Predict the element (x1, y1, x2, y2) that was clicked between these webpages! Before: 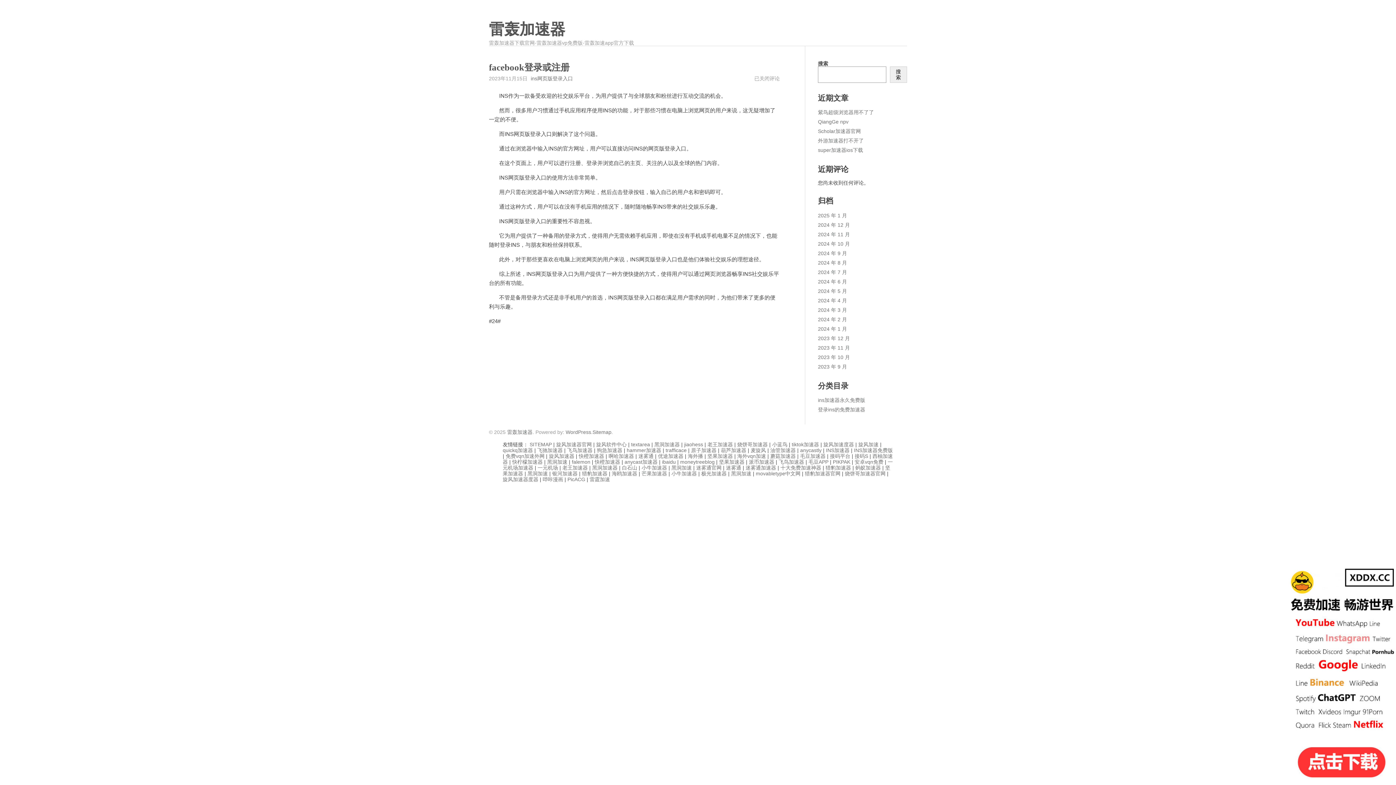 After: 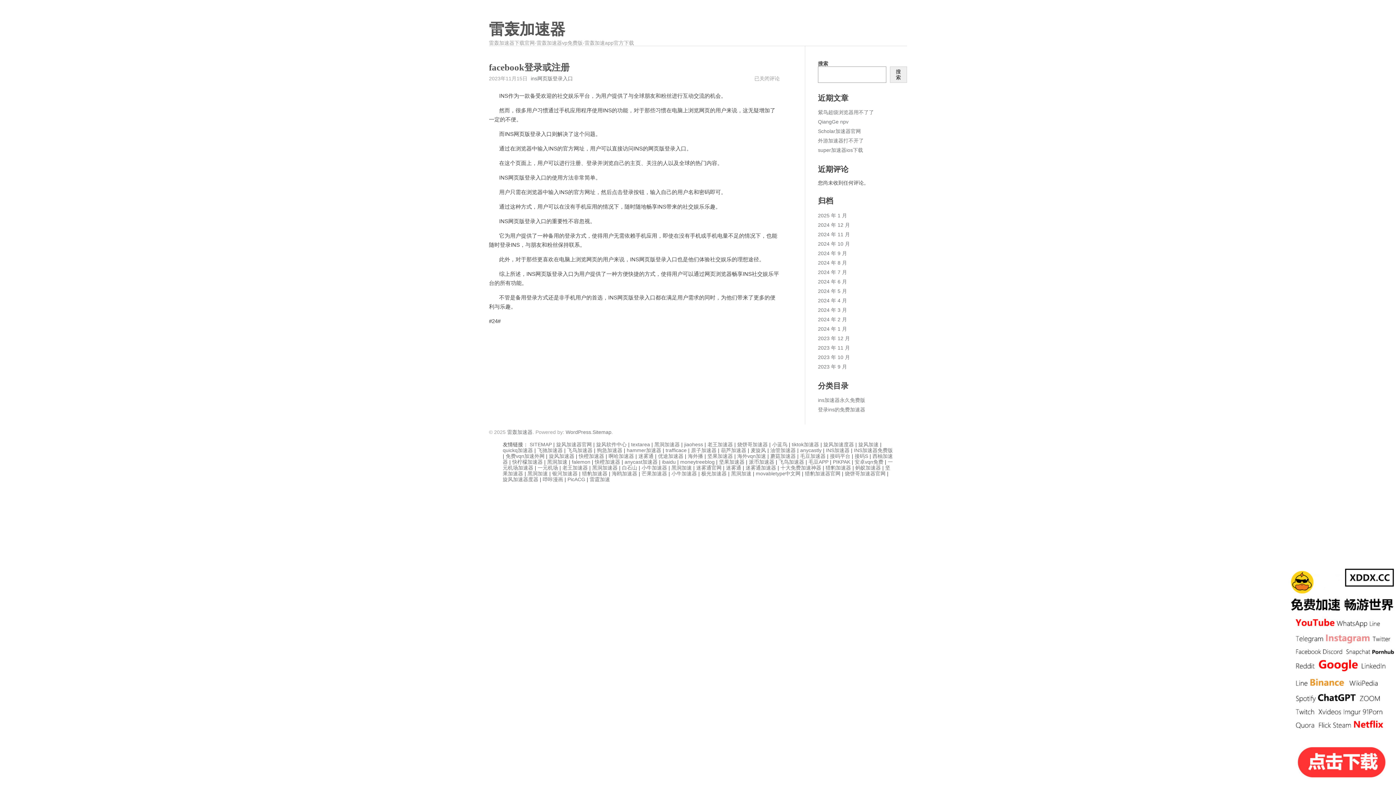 Action: label: jiaohess bbox: (684, 441, 703, 447)